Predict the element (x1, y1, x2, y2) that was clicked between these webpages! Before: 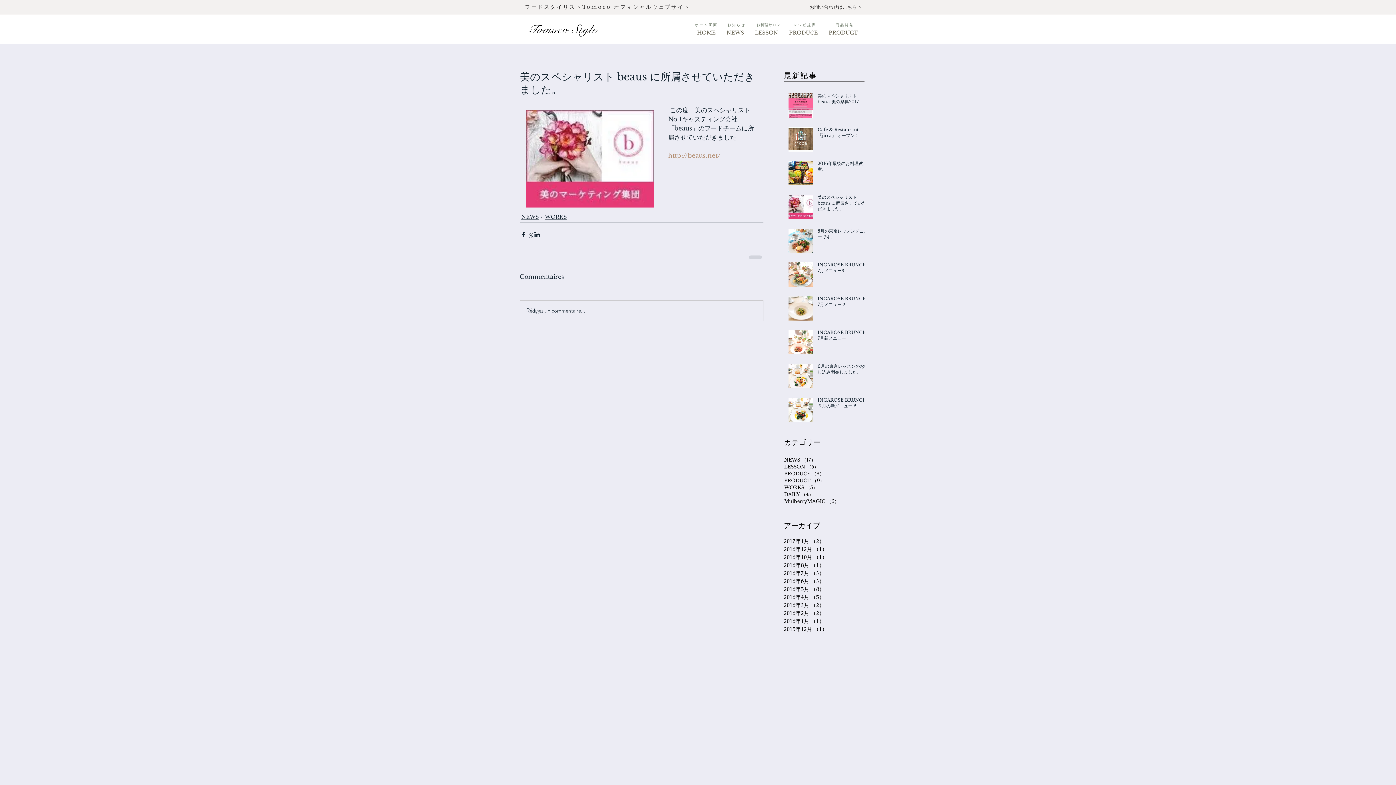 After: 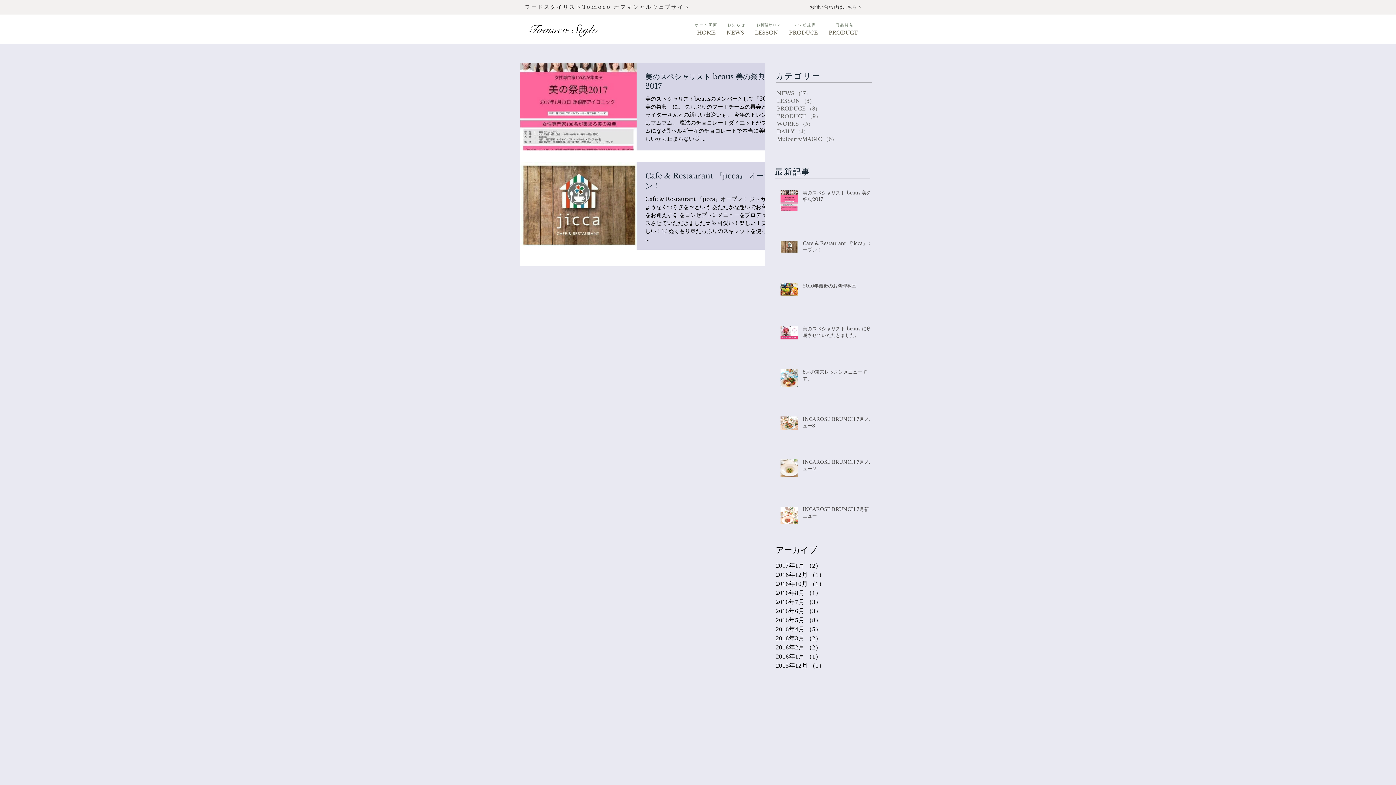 Action: label: 2017年1月 （2）
2件の記事 bbox: (784, 537, 860, 545)